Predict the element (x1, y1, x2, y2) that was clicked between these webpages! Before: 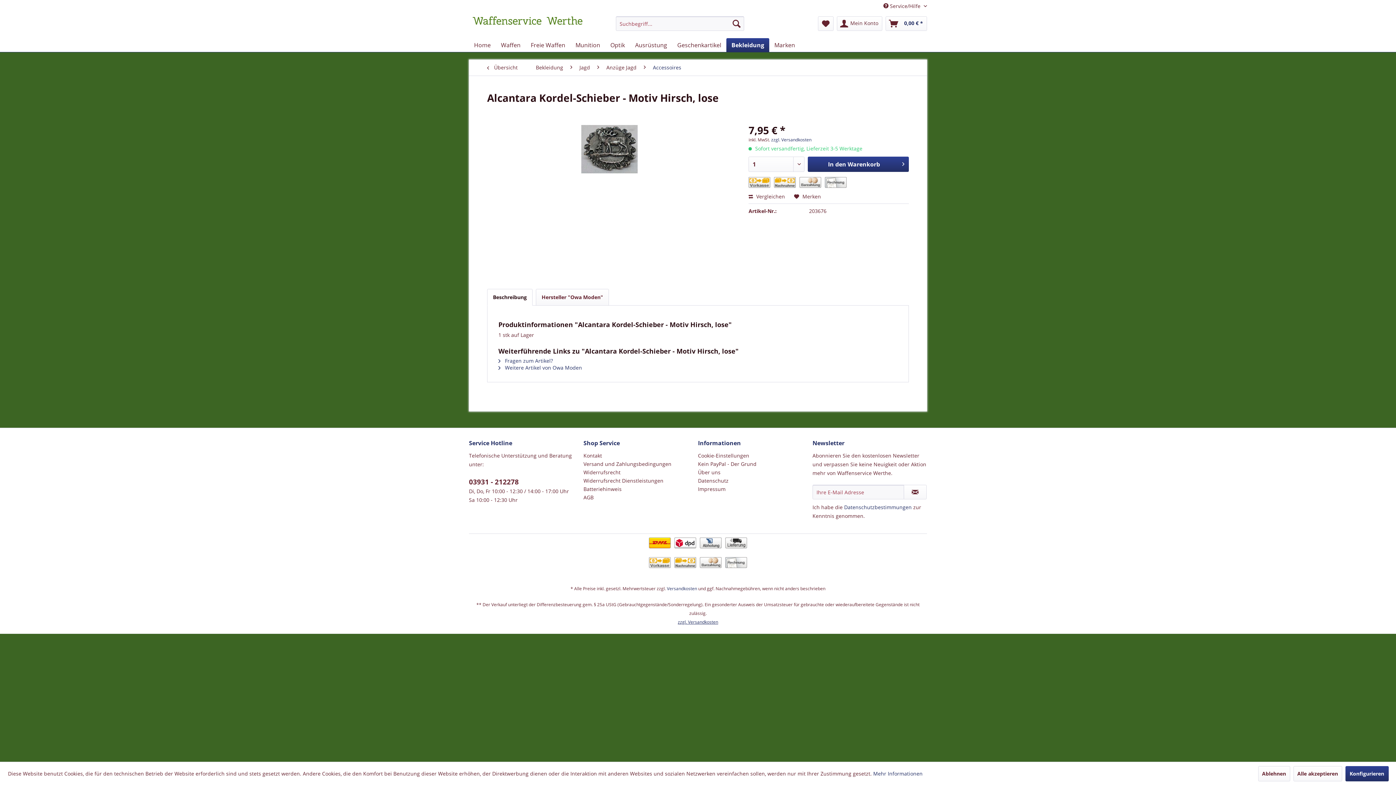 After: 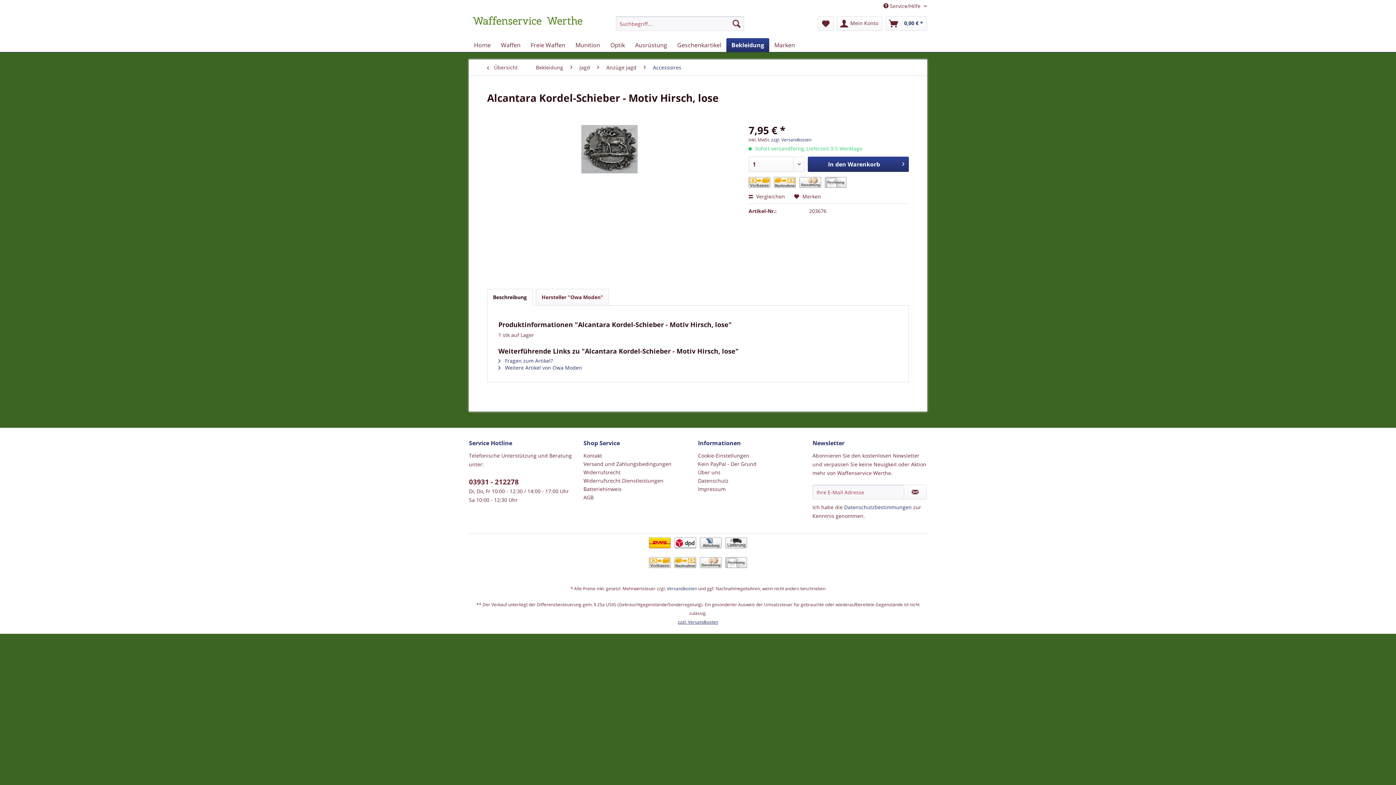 Action: bbox: (1258, 766, 1290, 781) label: Ablehnen